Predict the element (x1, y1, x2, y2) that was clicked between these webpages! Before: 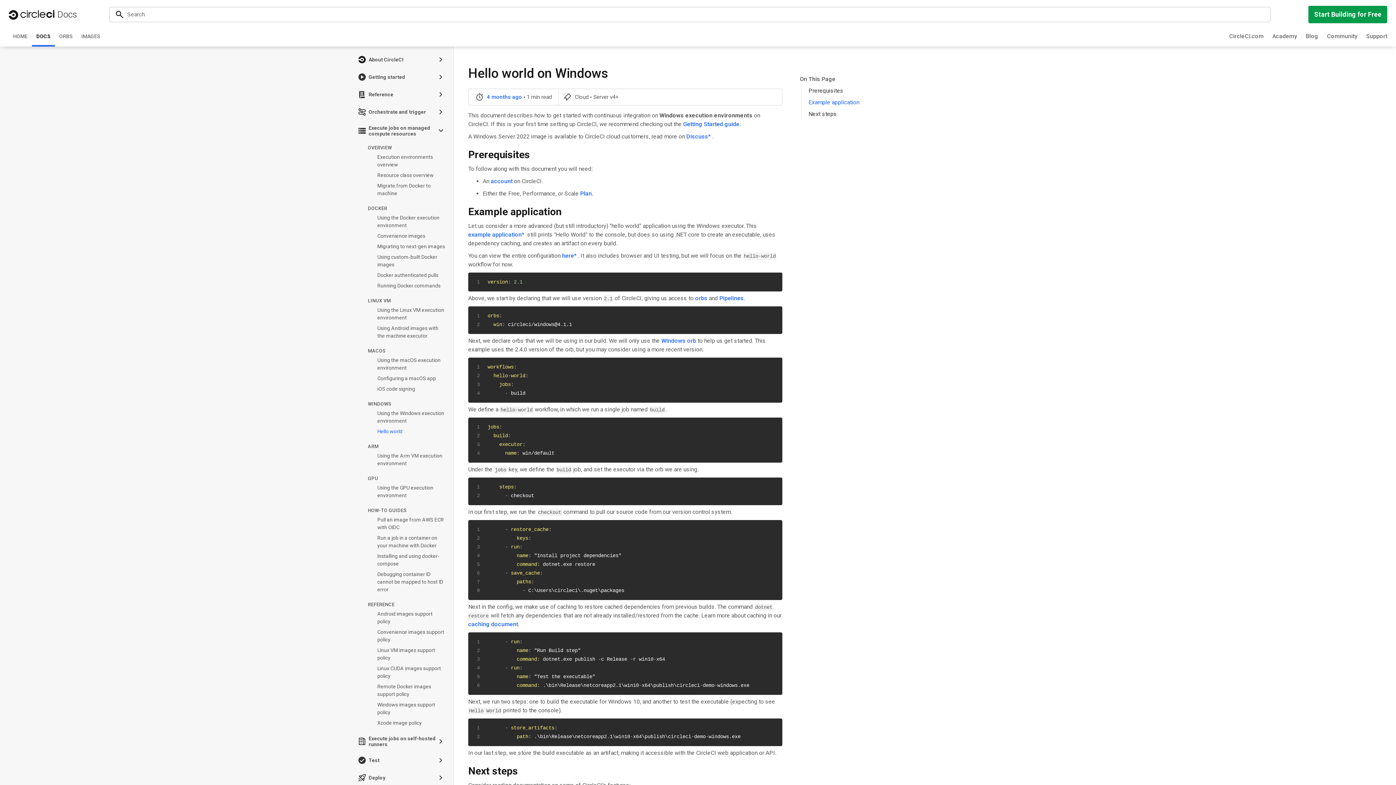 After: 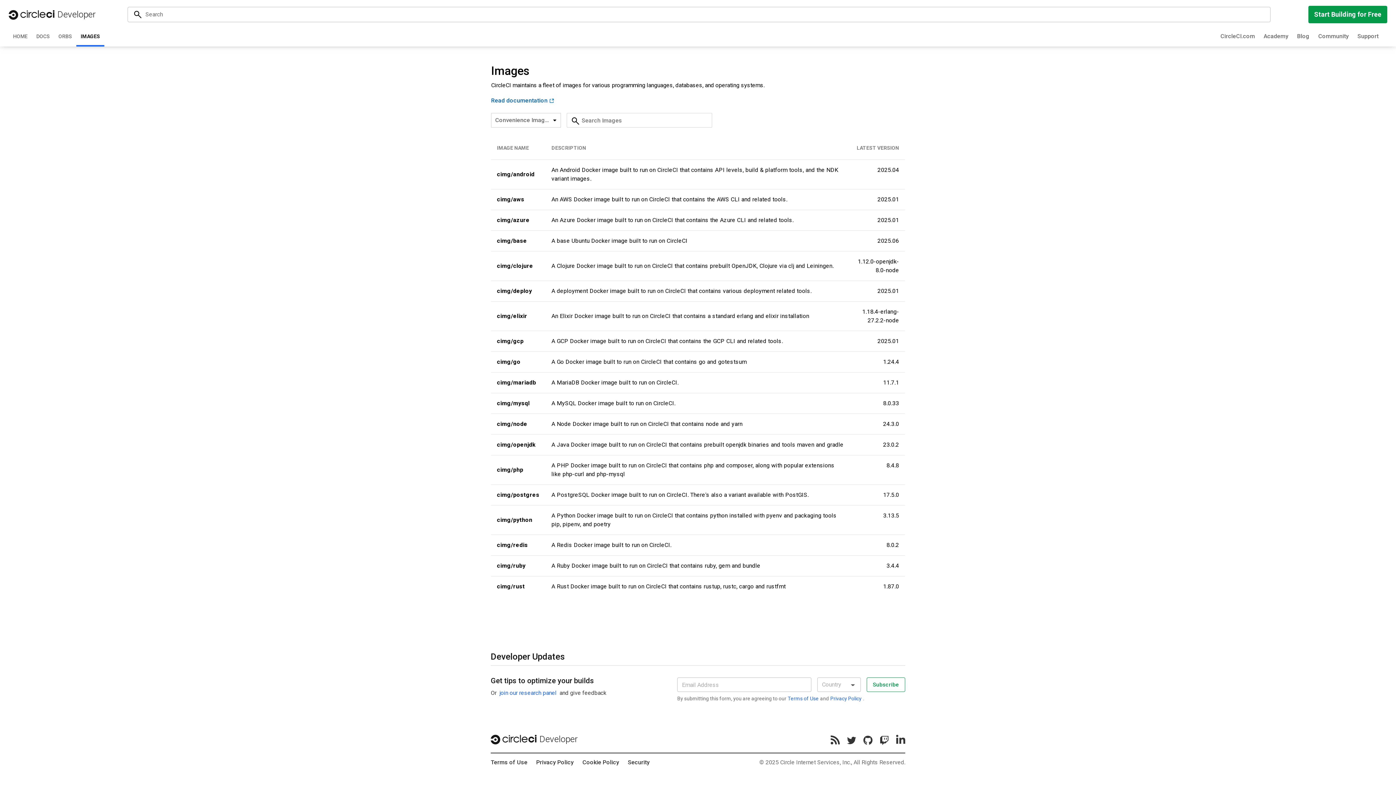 Action: bbox: (77, 26, 104, 46) label: IMAGES